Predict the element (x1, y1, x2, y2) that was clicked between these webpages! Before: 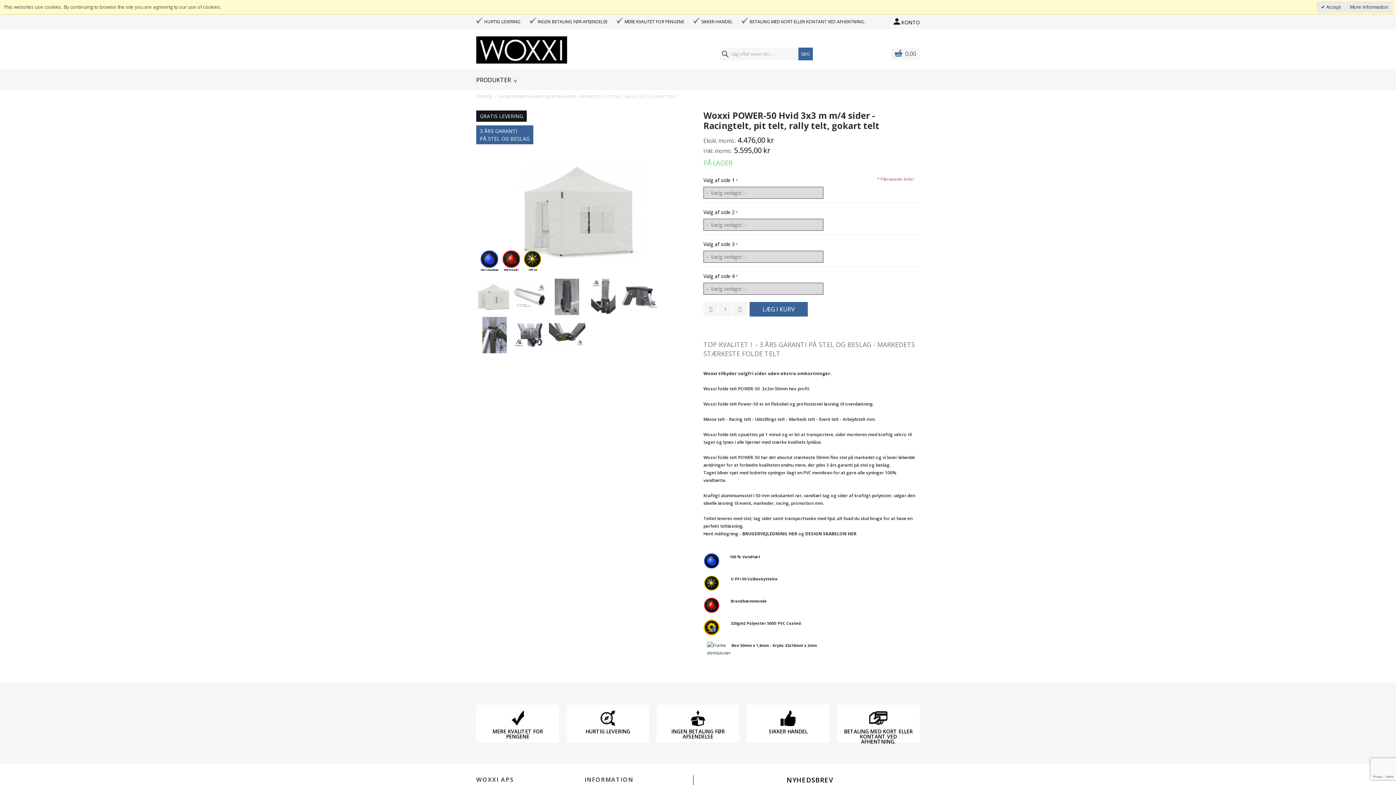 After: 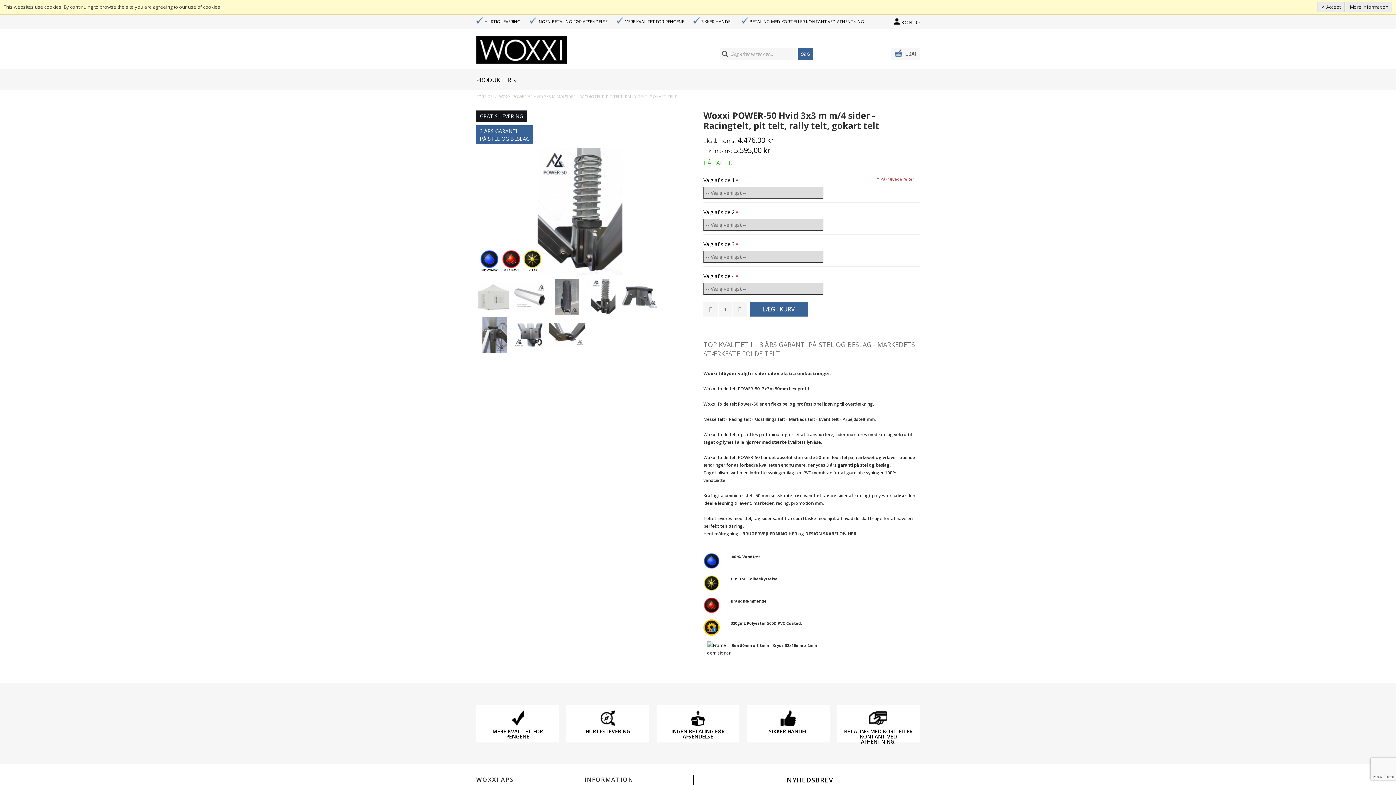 Action: bbox: (585, 278, 621, 315)